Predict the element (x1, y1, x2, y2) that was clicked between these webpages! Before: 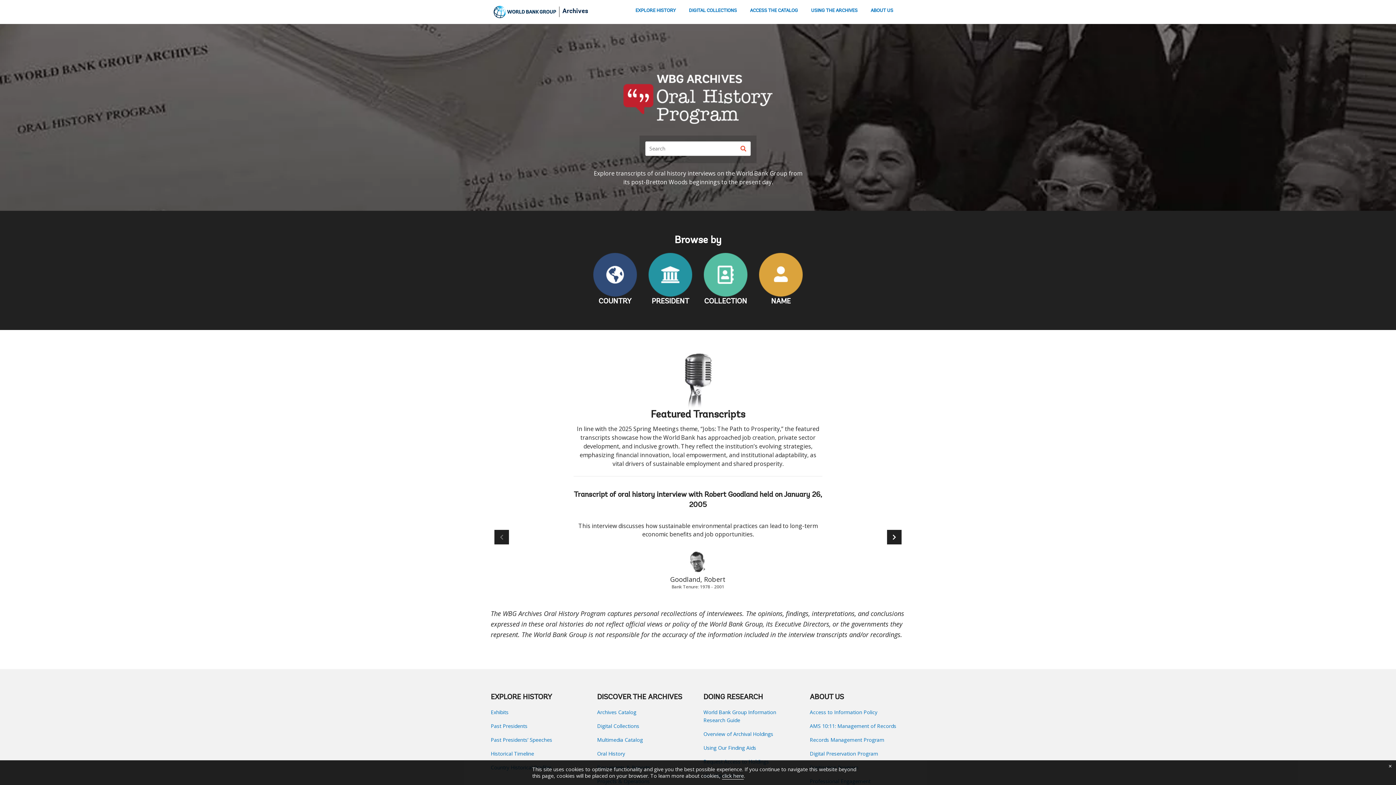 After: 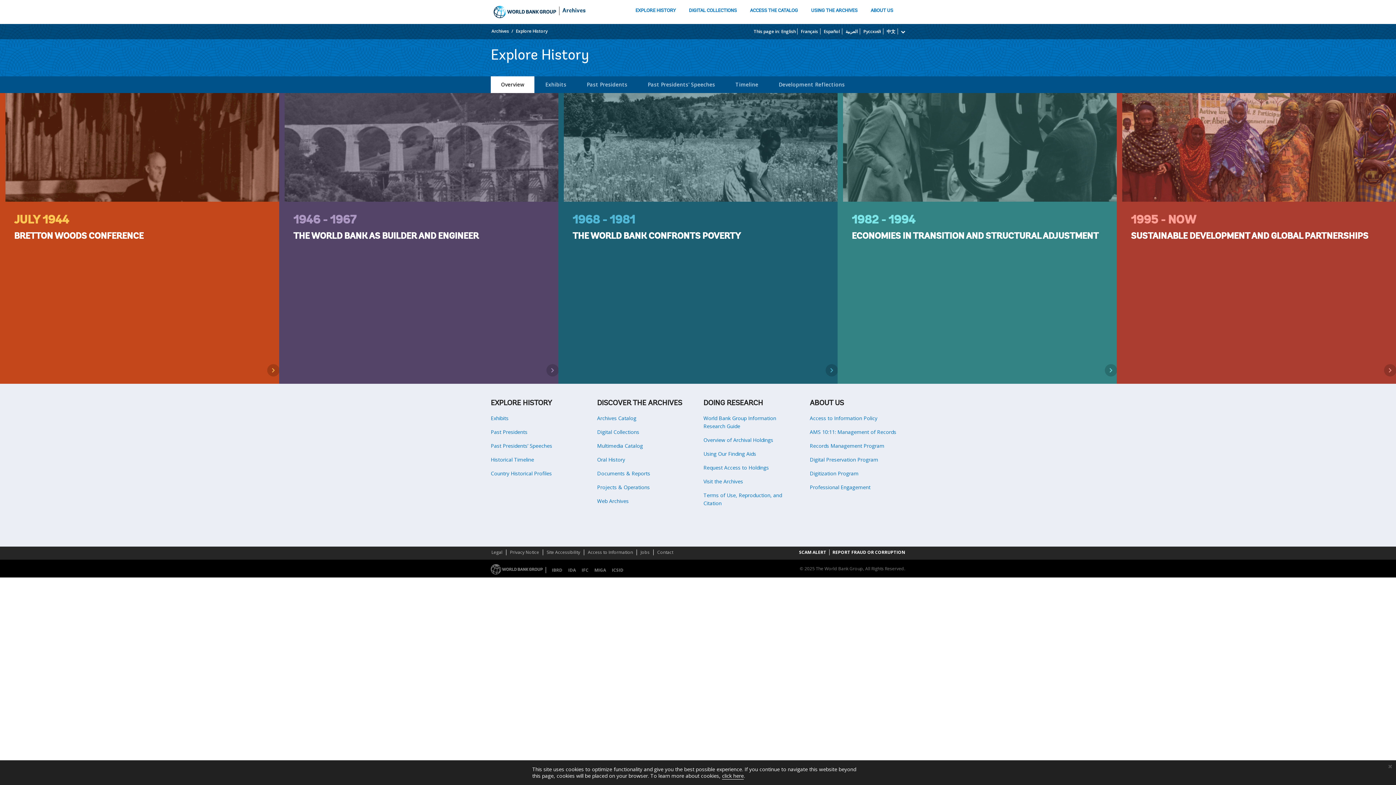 Action: bbox: (634, 6, 676, 16) label: EXPLORE HISTORY